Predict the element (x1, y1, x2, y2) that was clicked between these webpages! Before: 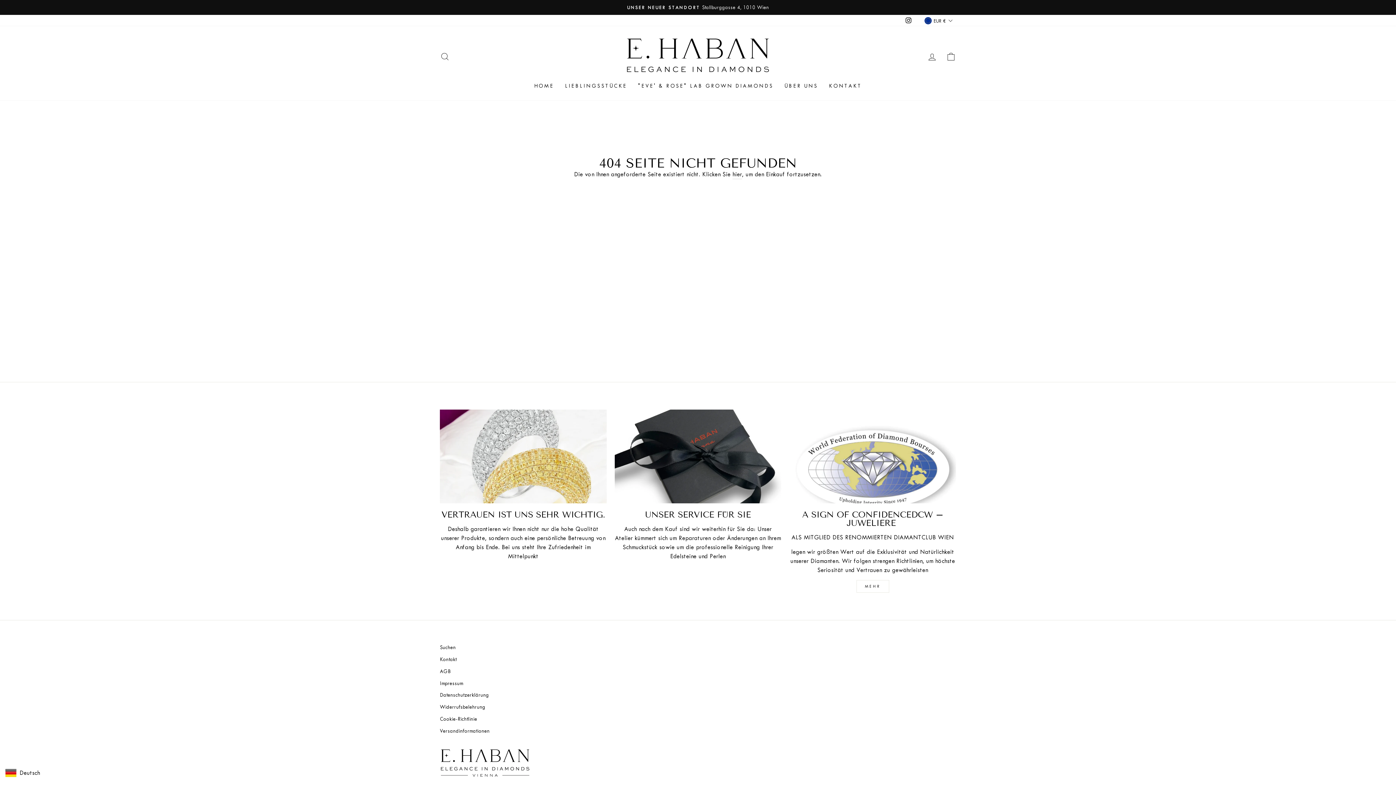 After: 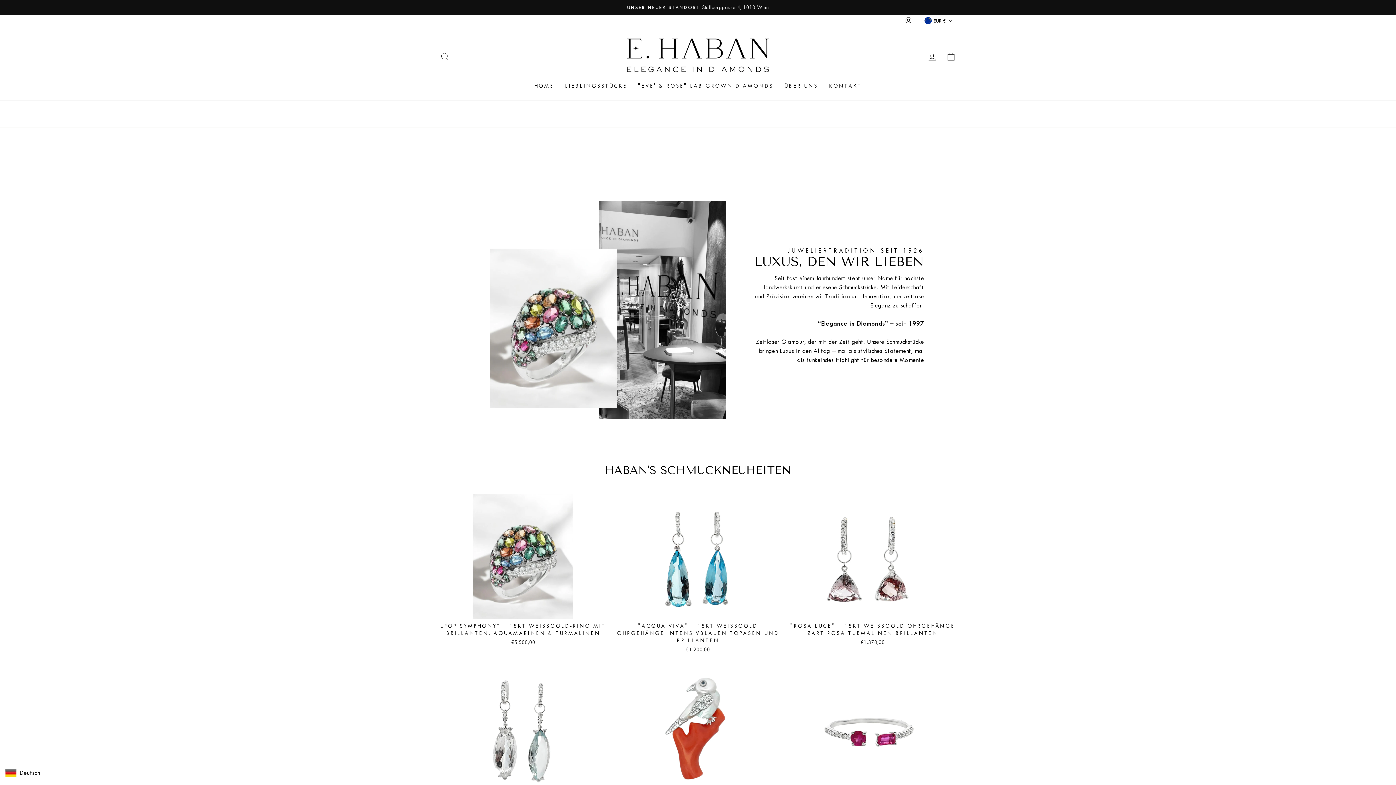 Action: bbox: (440, 748, 930, 777)